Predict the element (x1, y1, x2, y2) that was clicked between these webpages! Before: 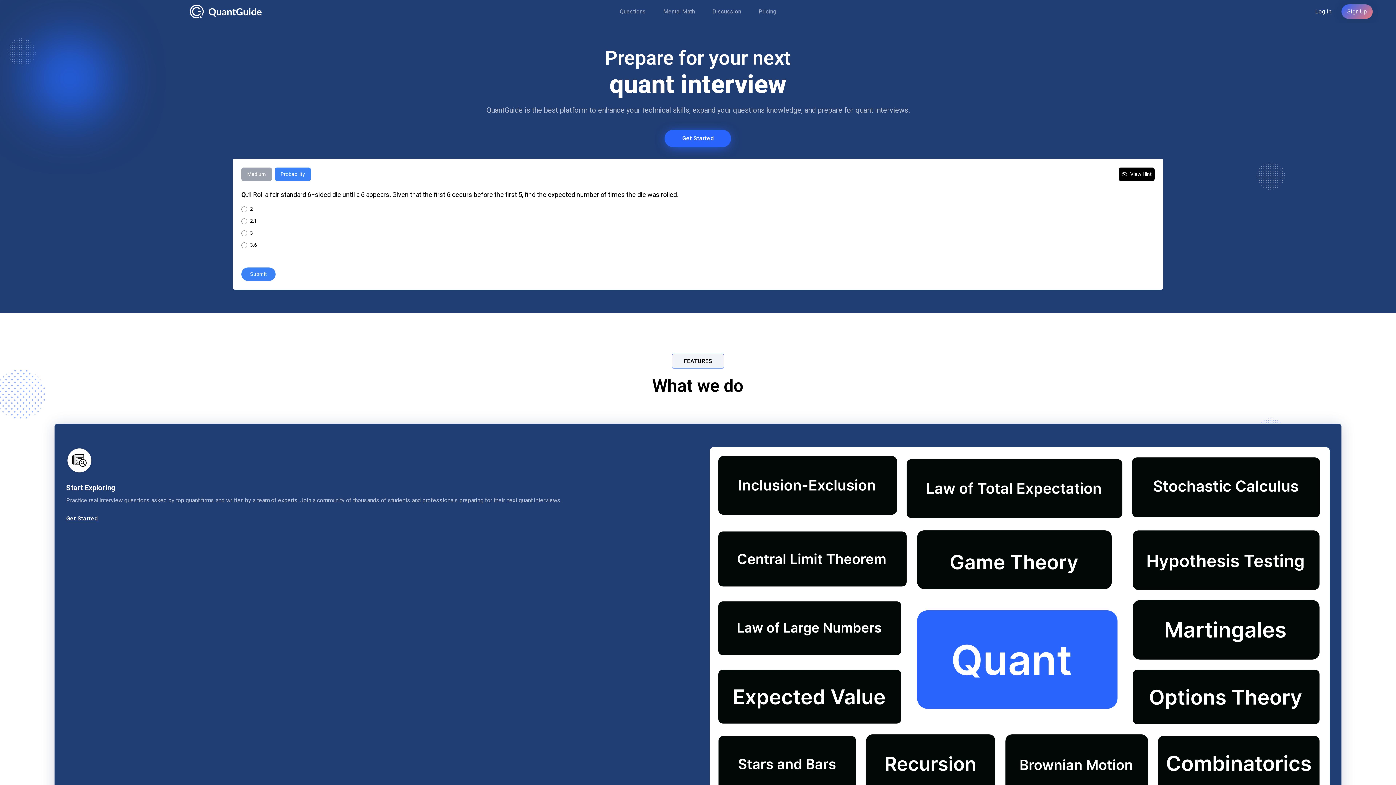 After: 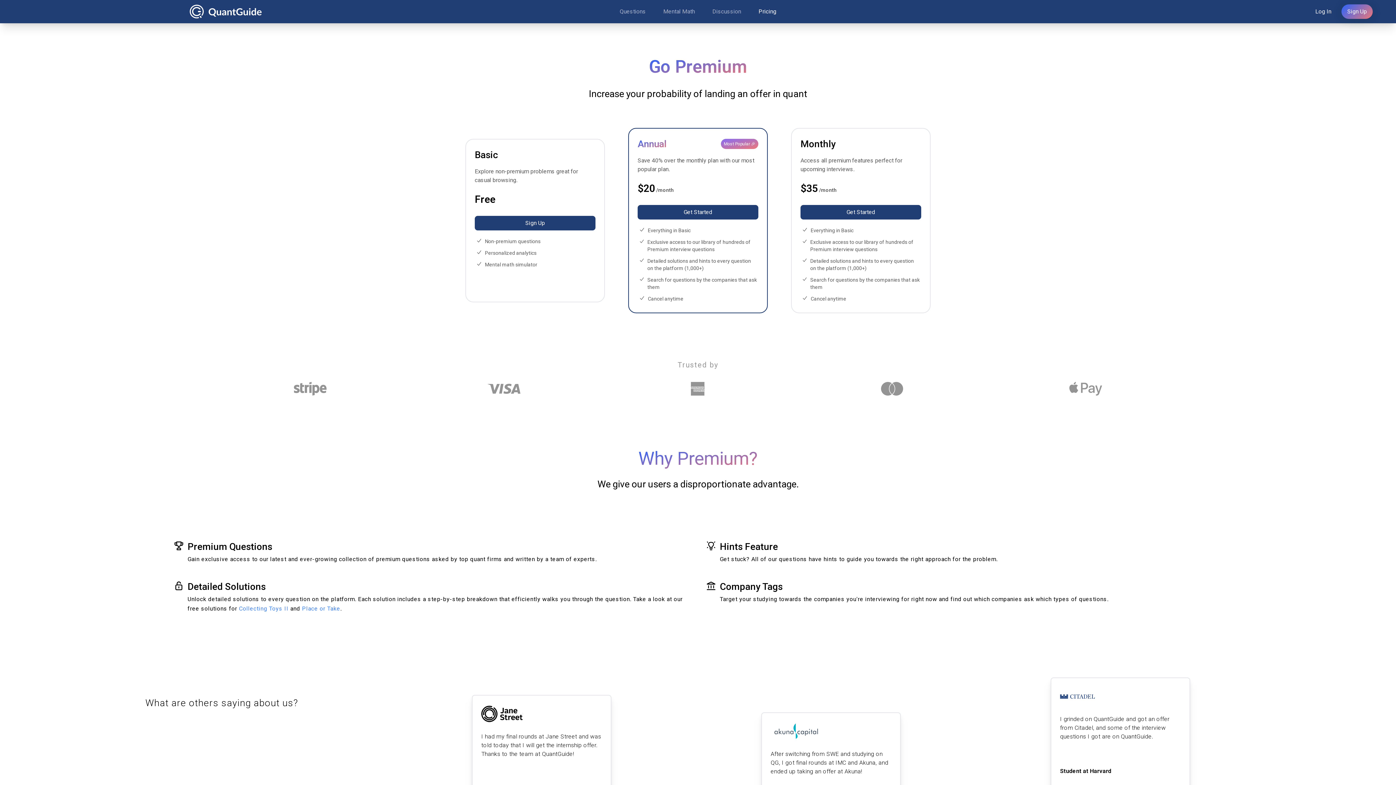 Action: bbox: (754, 7, 771, 16) label: Pricing